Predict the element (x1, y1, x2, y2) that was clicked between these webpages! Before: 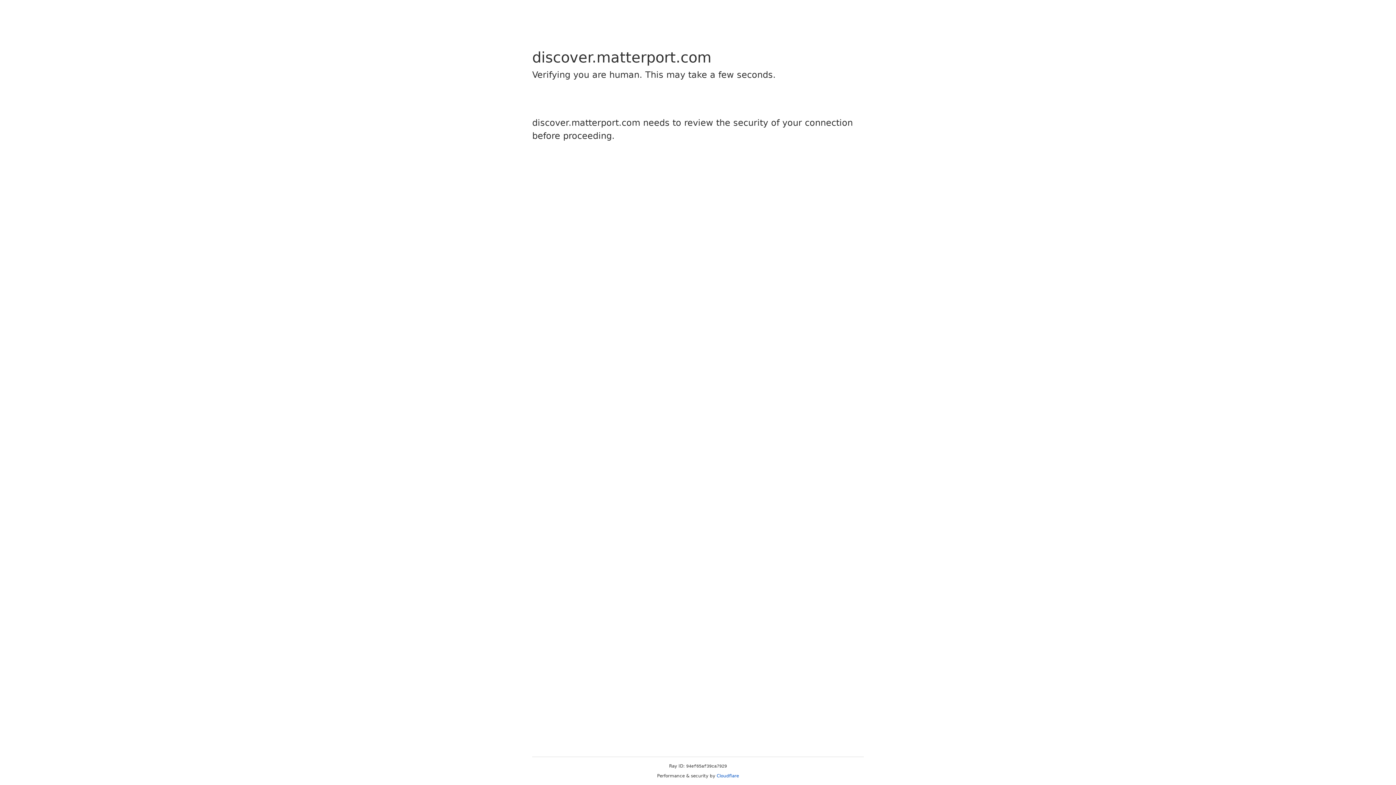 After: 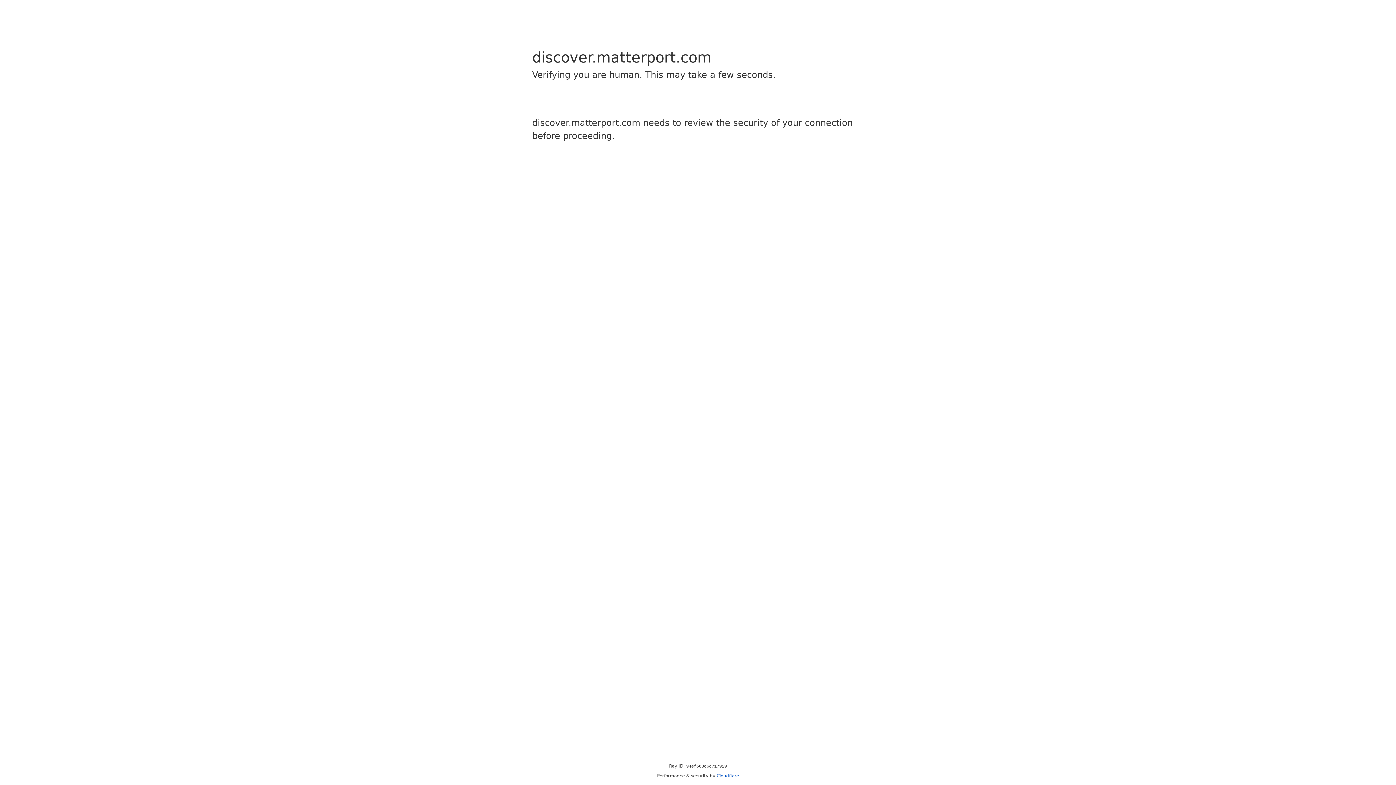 Action: bbox: (716, 773, 739, 778) label: Cloudflare